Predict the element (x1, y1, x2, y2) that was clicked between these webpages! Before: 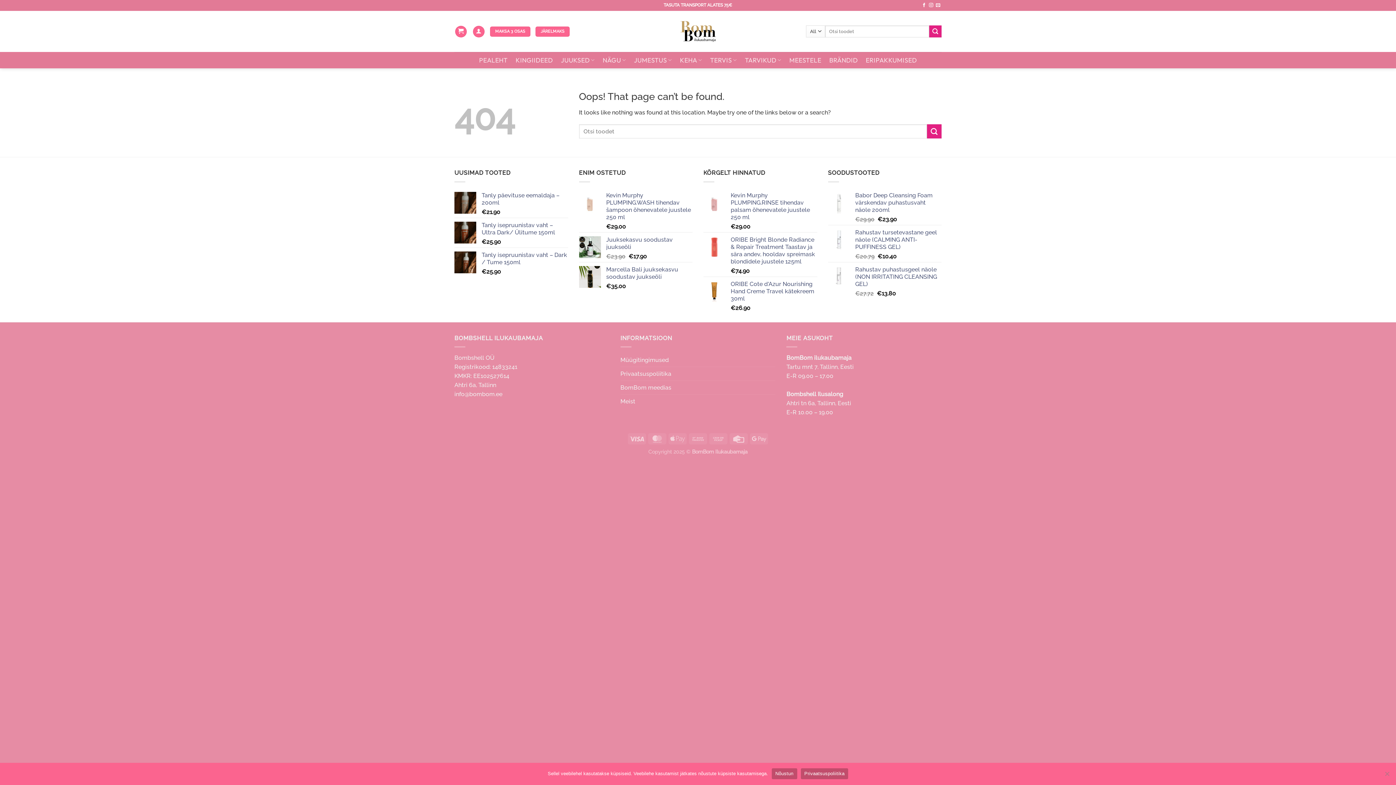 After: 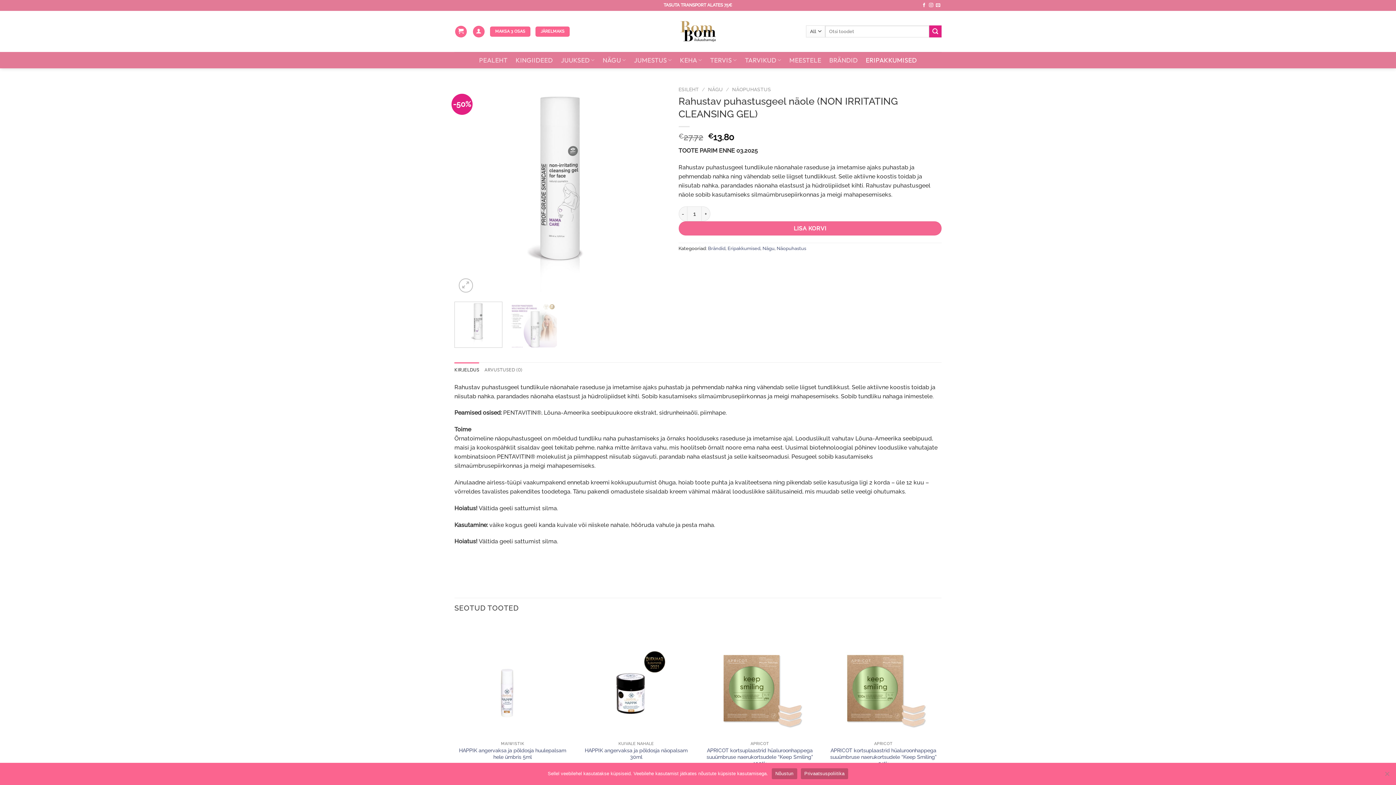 Action: bbox: (855, 266, 941, 287) label: Rahustav puhastusgeel näole (NON IRRITATING CLEANSING GEL)